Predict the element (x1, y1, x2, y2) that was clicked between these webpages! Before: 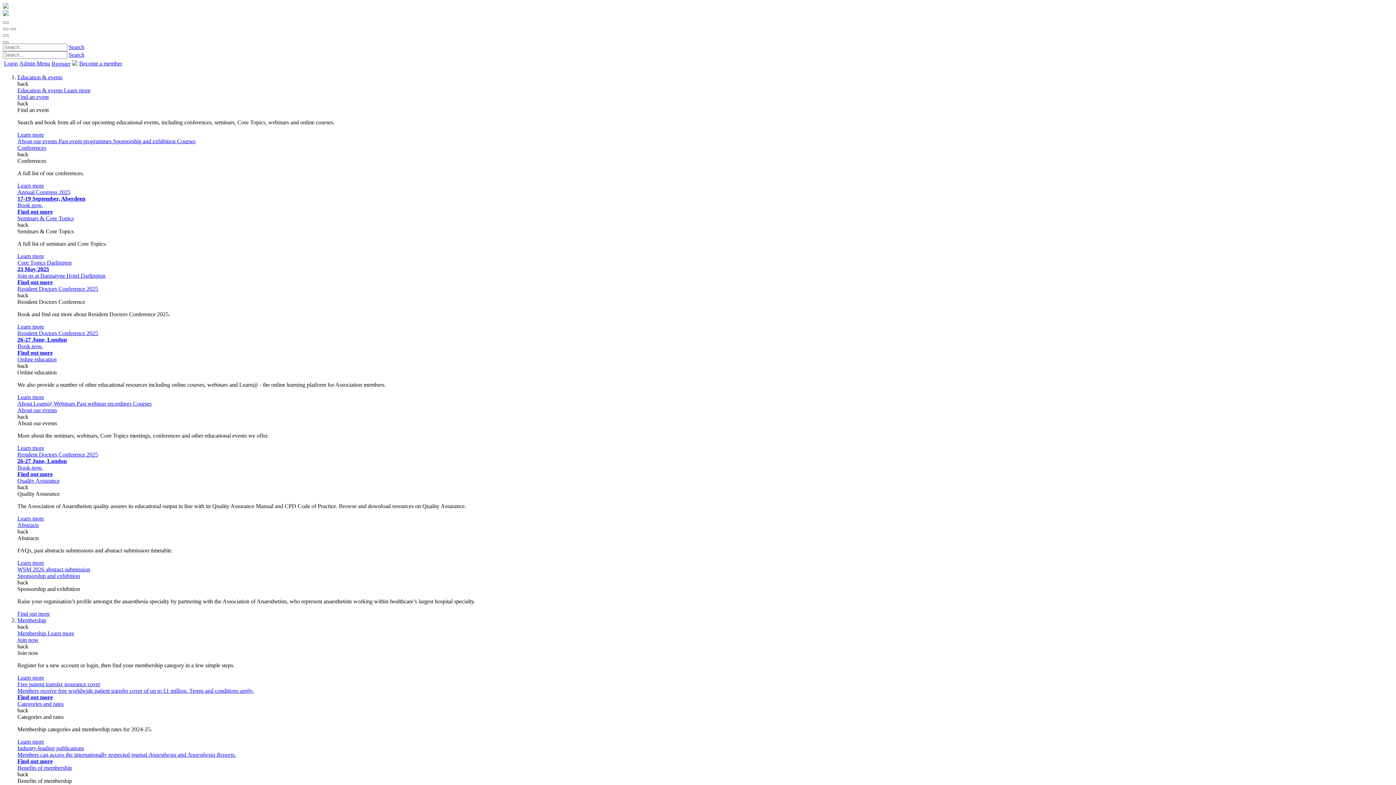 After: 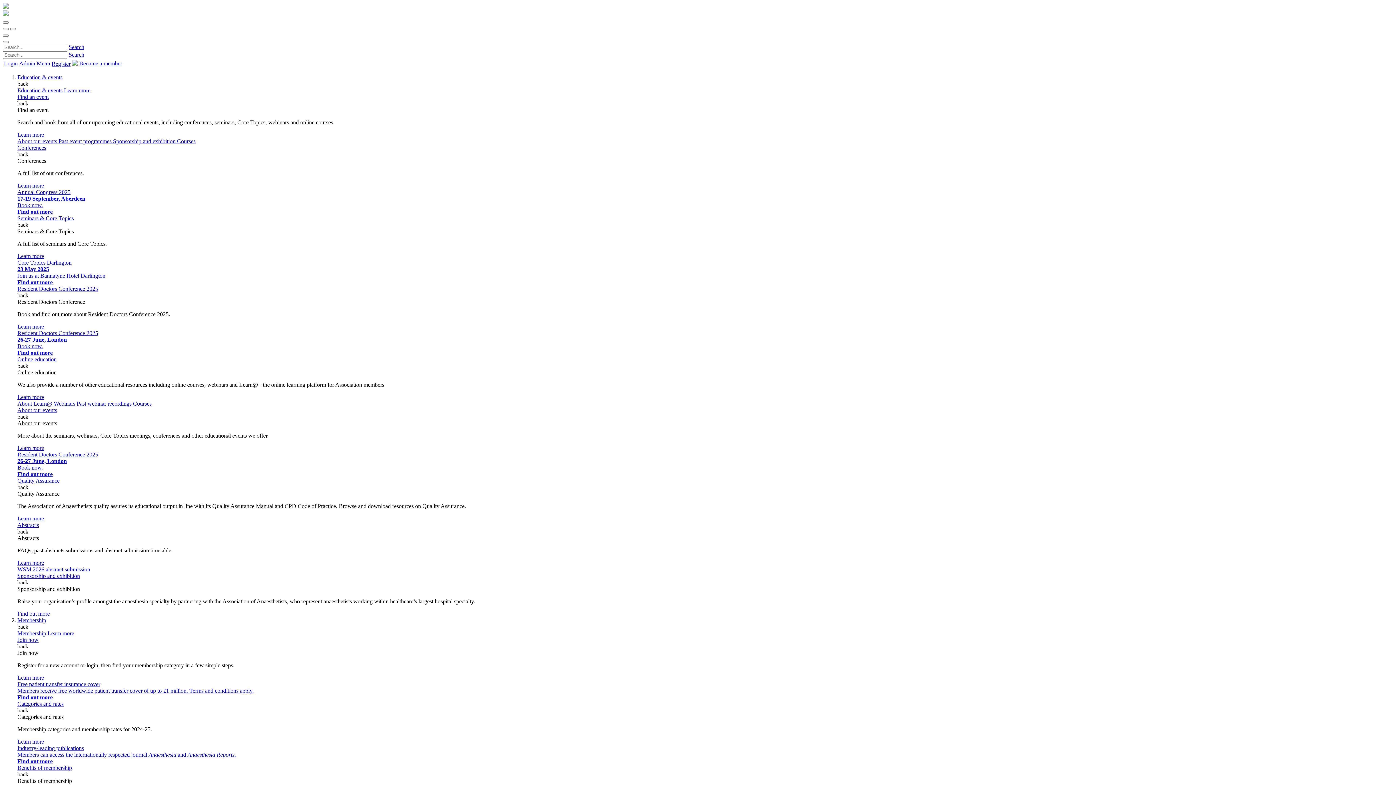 Action: label: Annual Congress 2025
17-19 September, Aberdeen
Book now.
Find out more bbox: (17, 189, 1393, 215)